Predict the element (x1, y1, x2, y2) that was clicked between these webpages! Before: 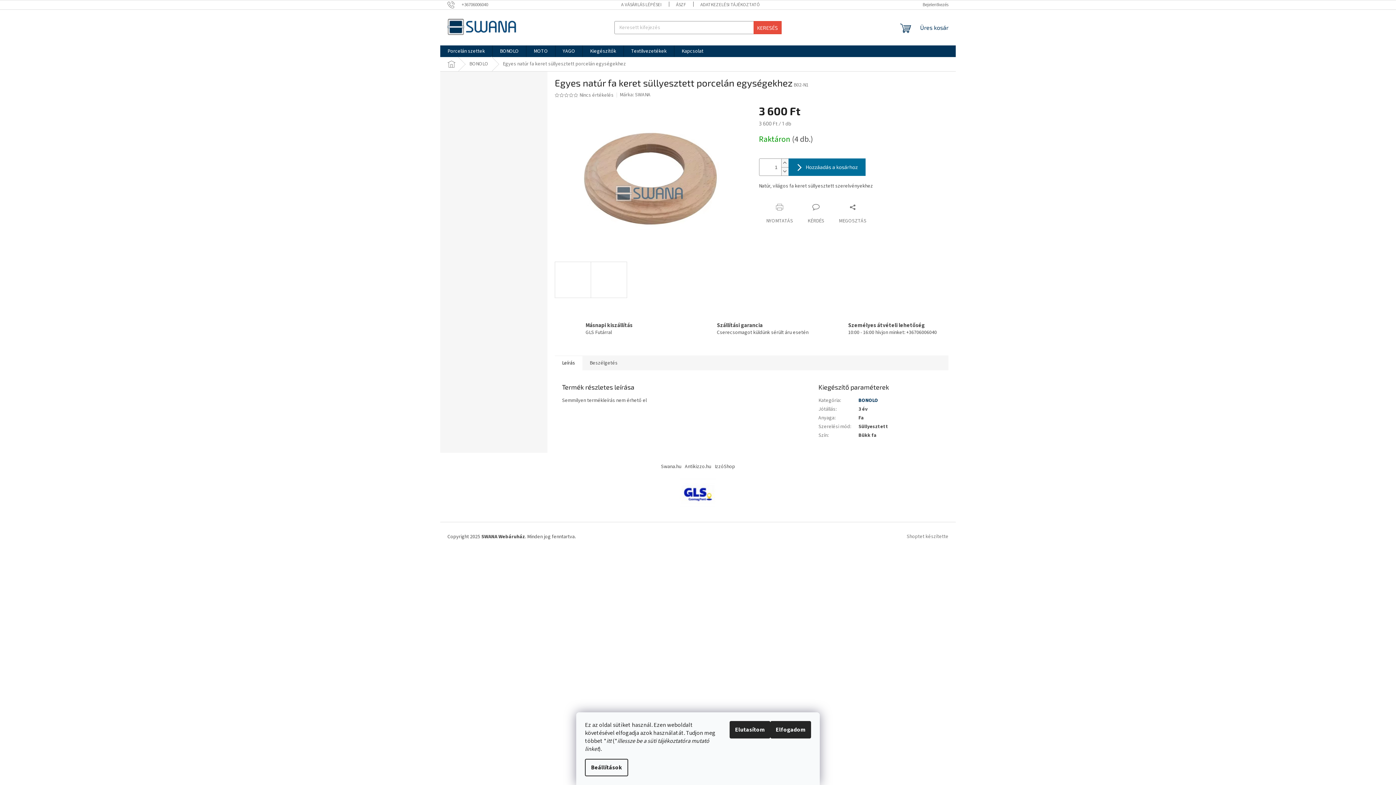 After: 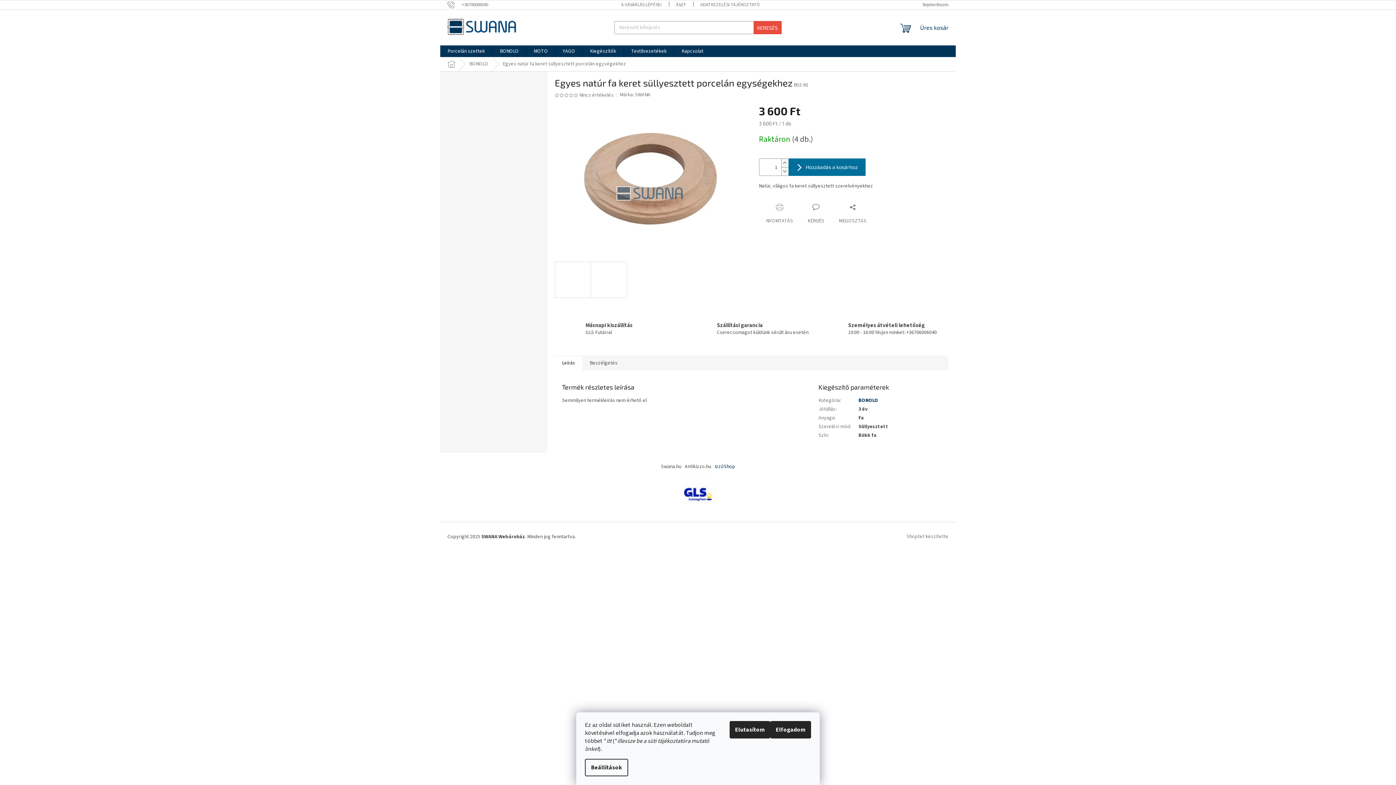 Action: bbox: (714, 463, 735, 470) label: IzzóShop